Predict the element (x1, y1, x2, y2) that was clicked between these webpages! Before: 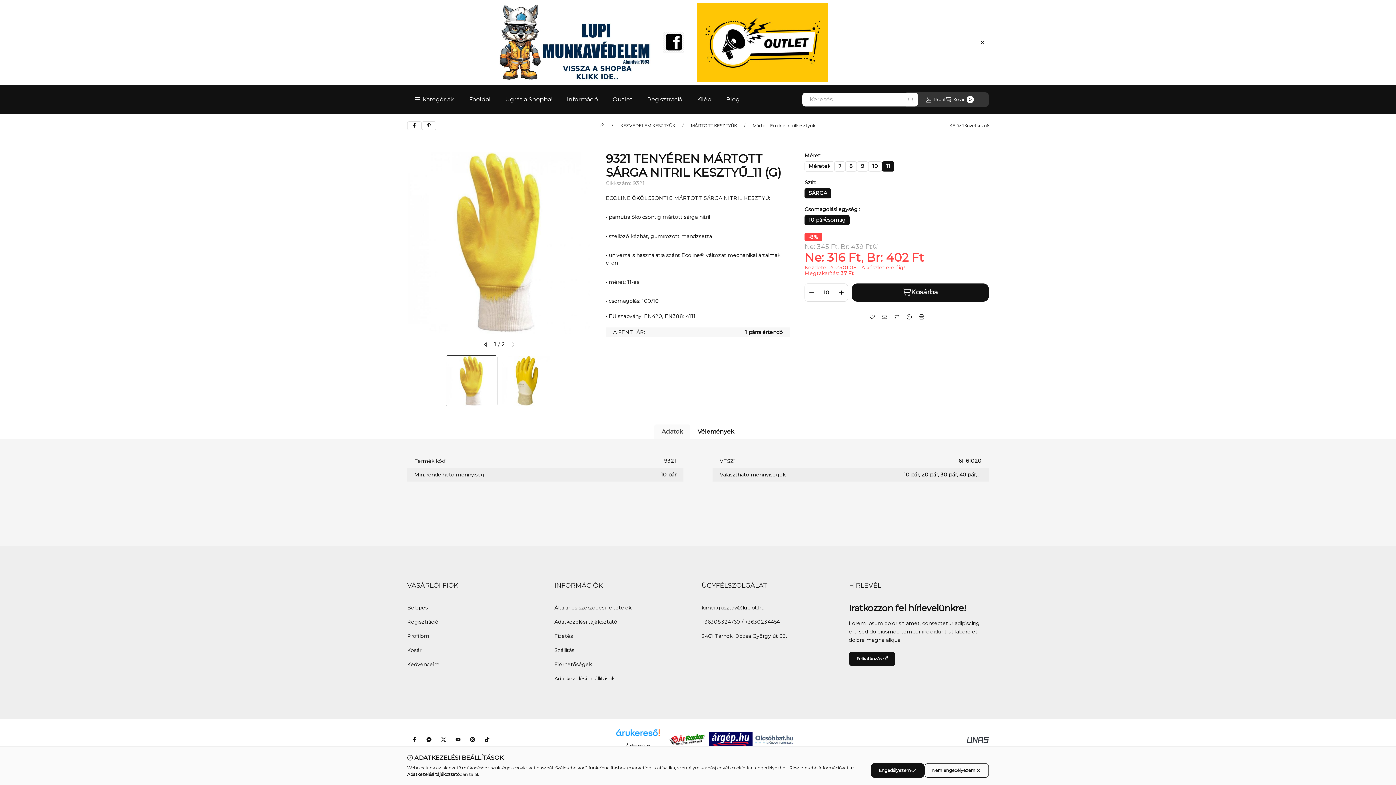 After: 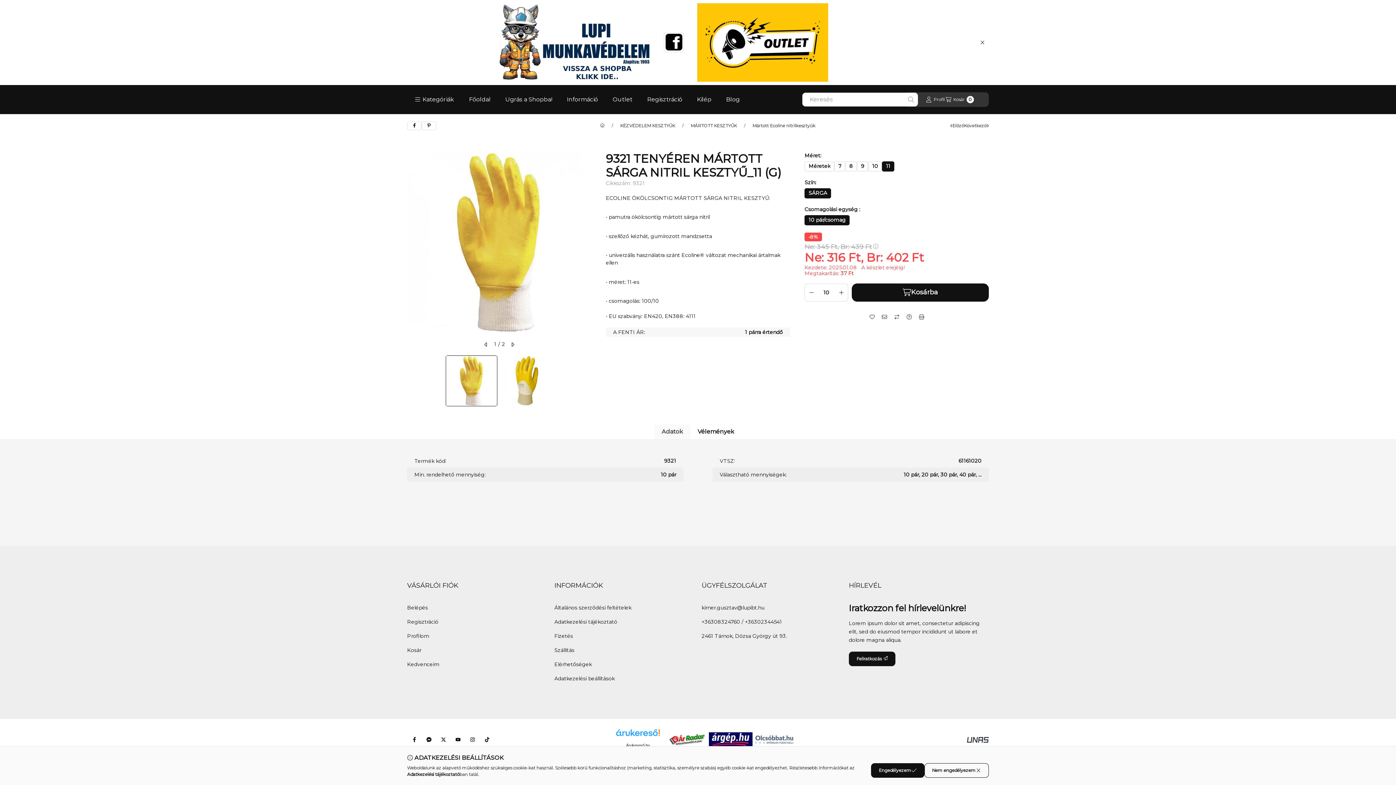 Action: bbox: (709, 736, 752, 742)